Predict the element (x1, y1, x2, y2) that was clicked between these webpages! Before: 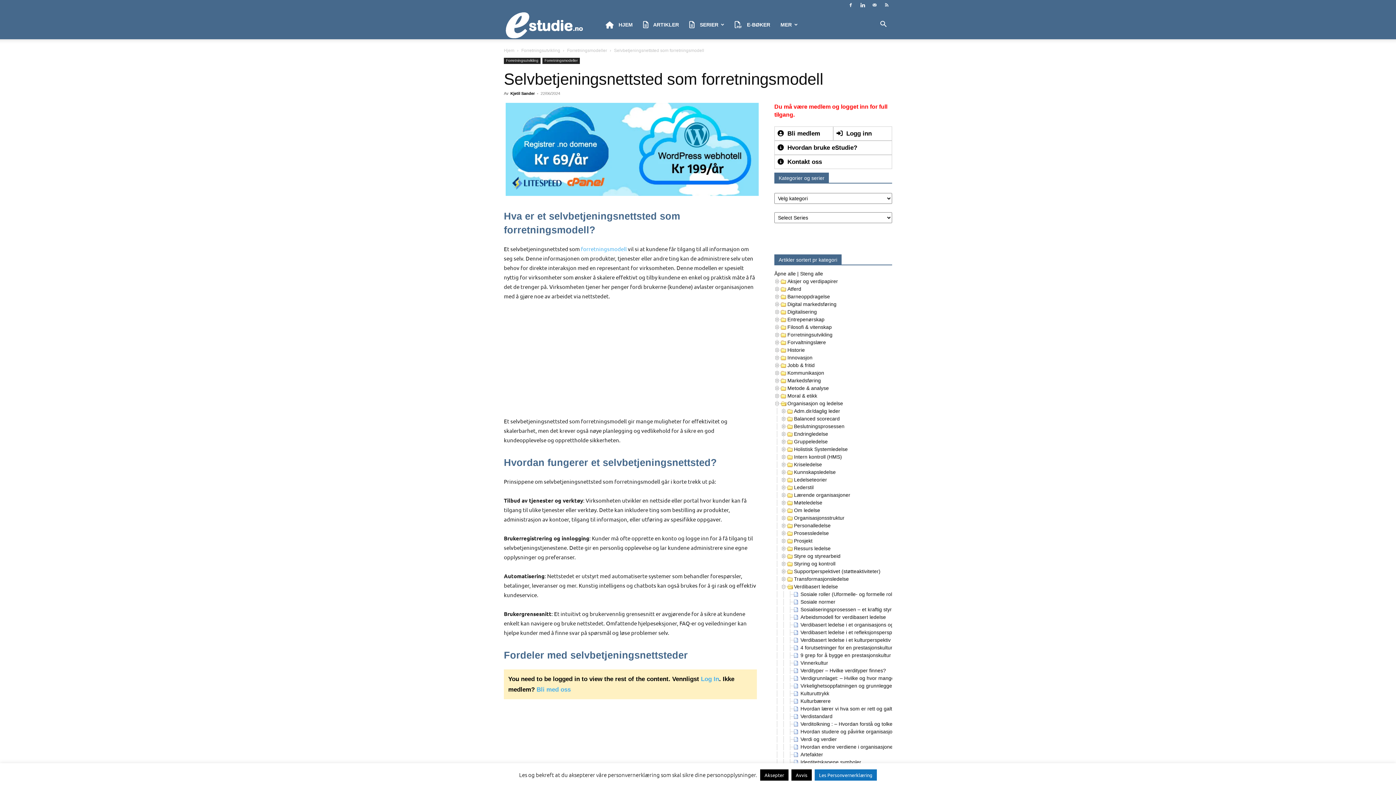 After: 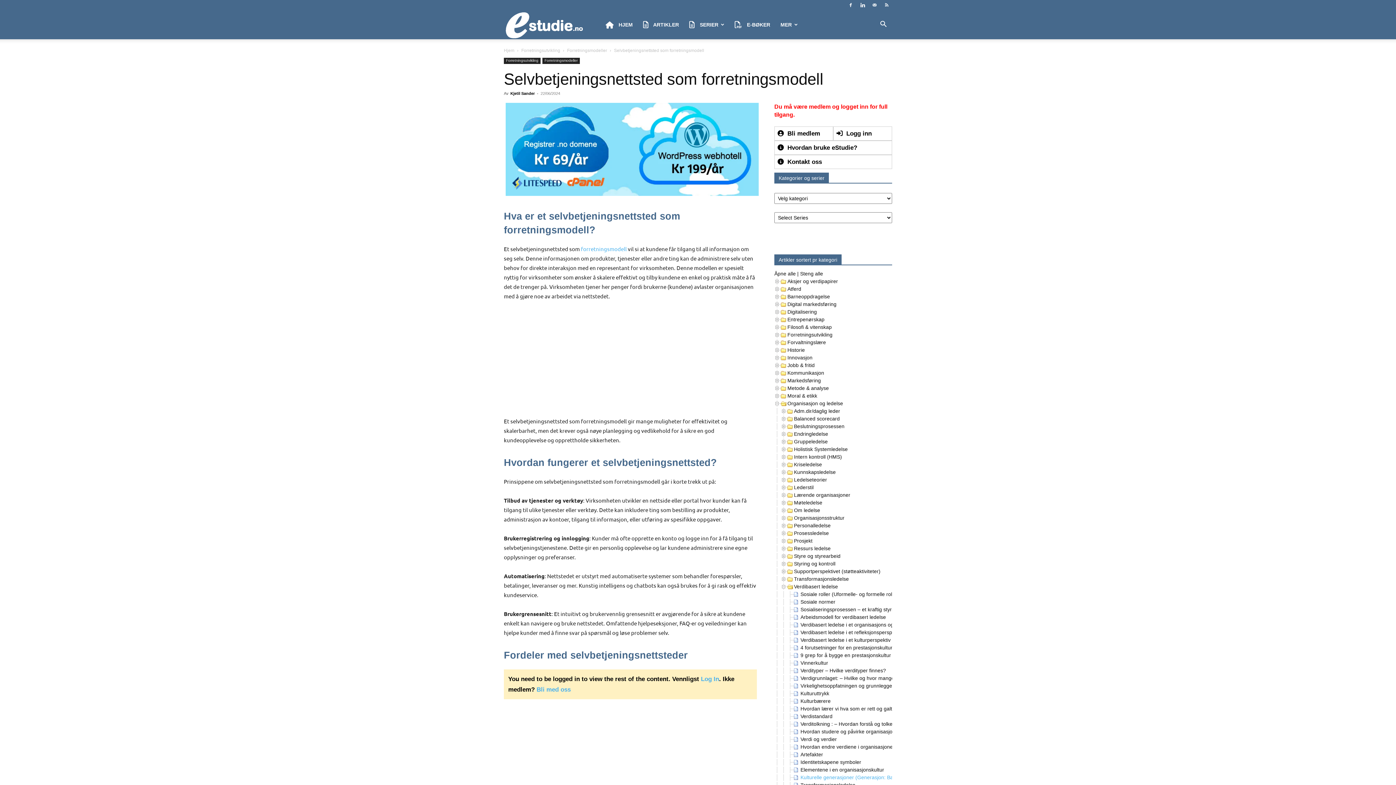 Action: bbox: (791, 769, 812, 781) label: Avvis